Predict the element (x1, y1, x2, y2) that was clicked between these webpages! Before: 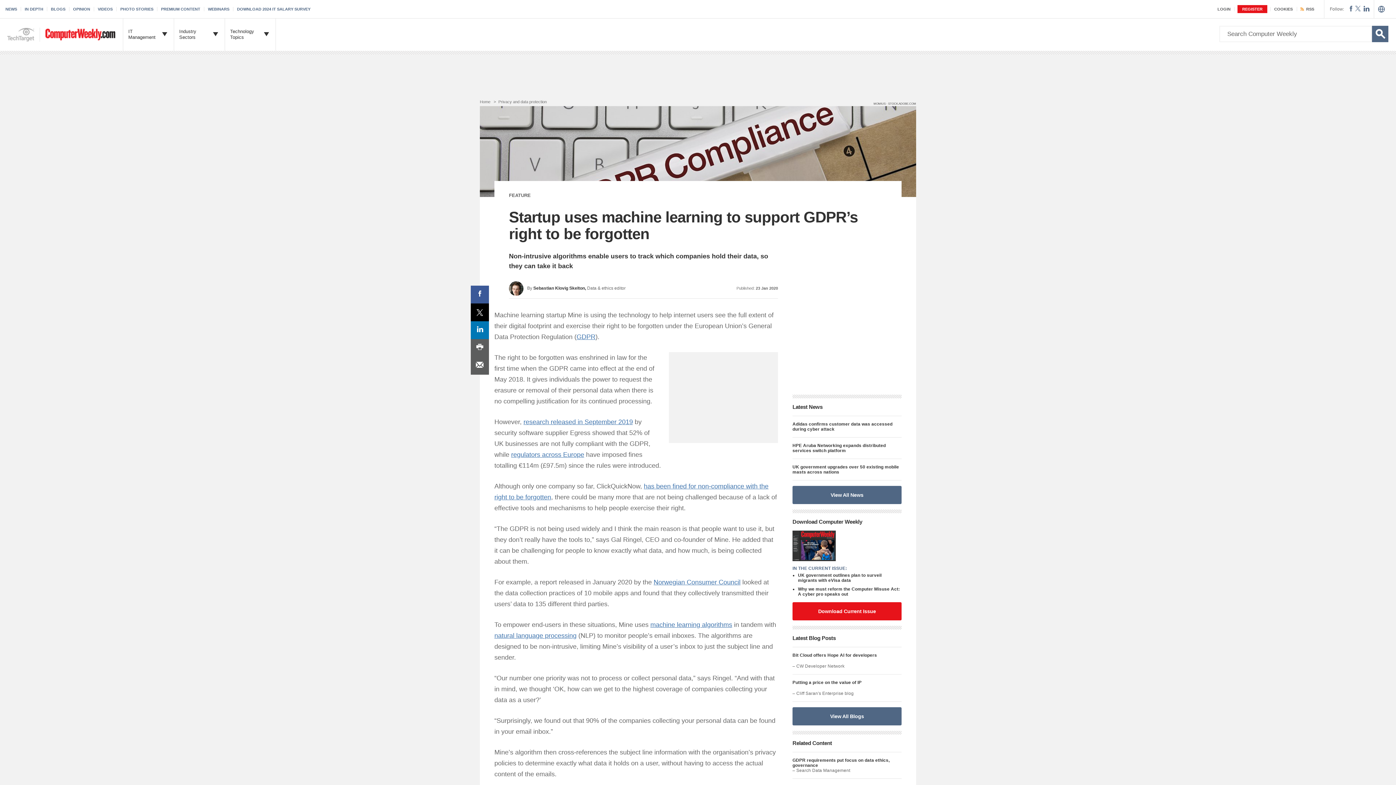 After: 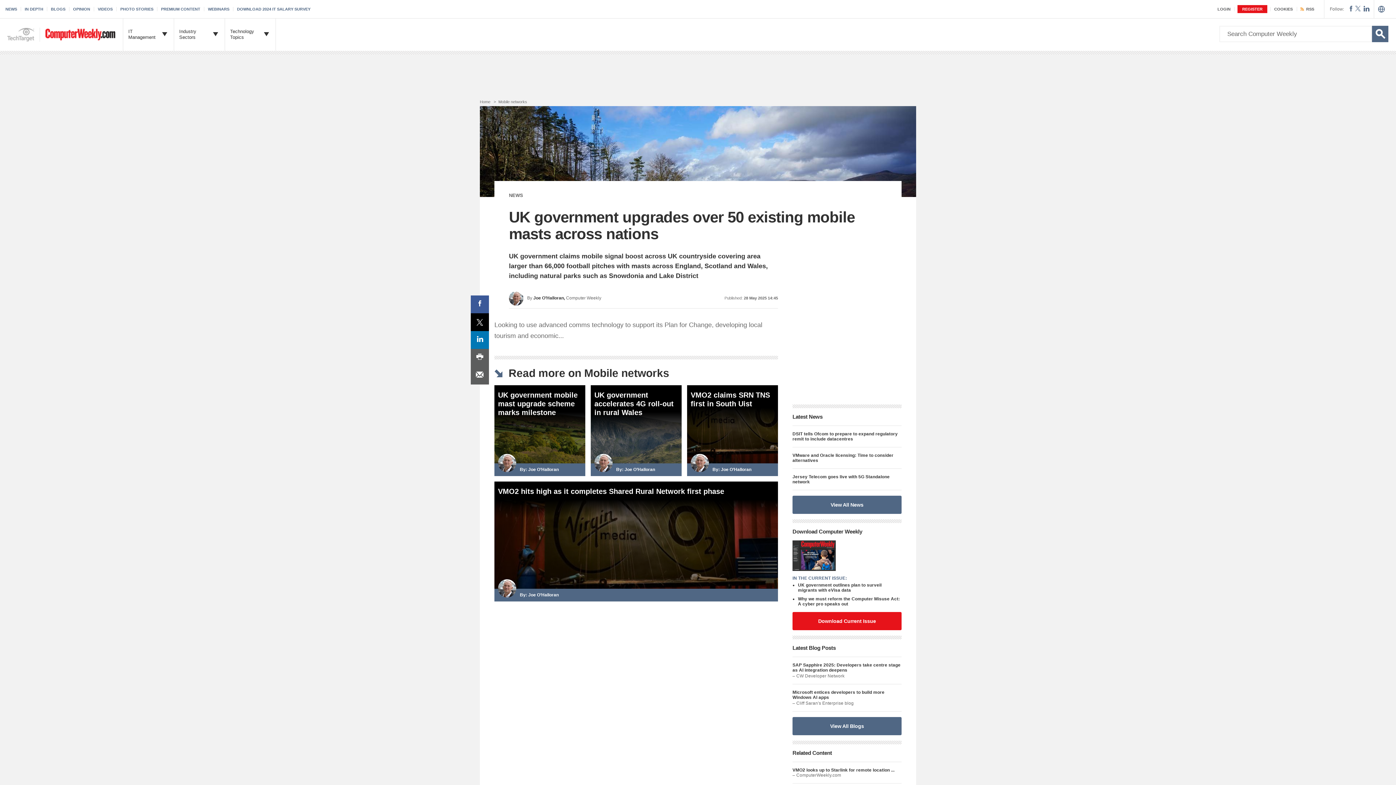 Action: label: UK government upgrades over 50 existing mobile masts across nations bbox: (792, 464, 901, 474)